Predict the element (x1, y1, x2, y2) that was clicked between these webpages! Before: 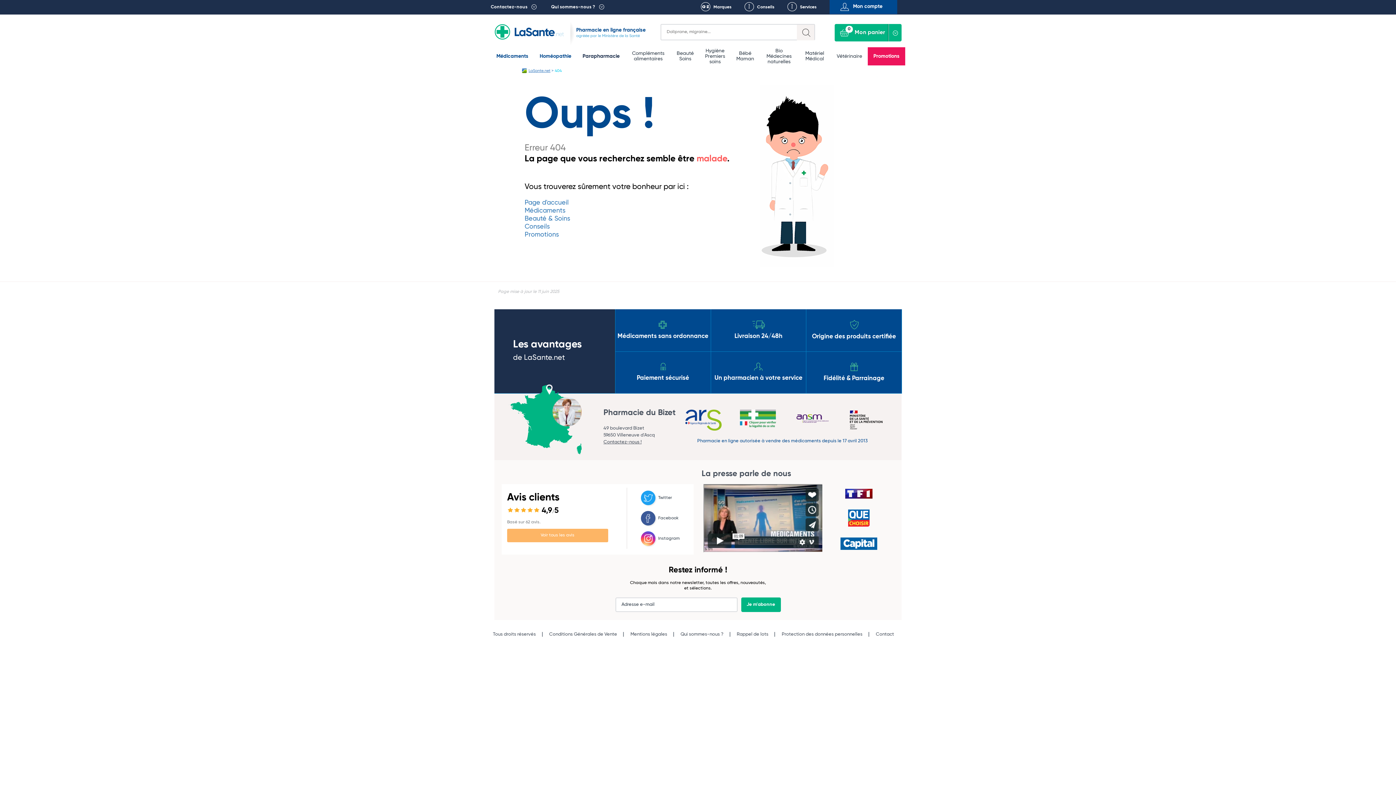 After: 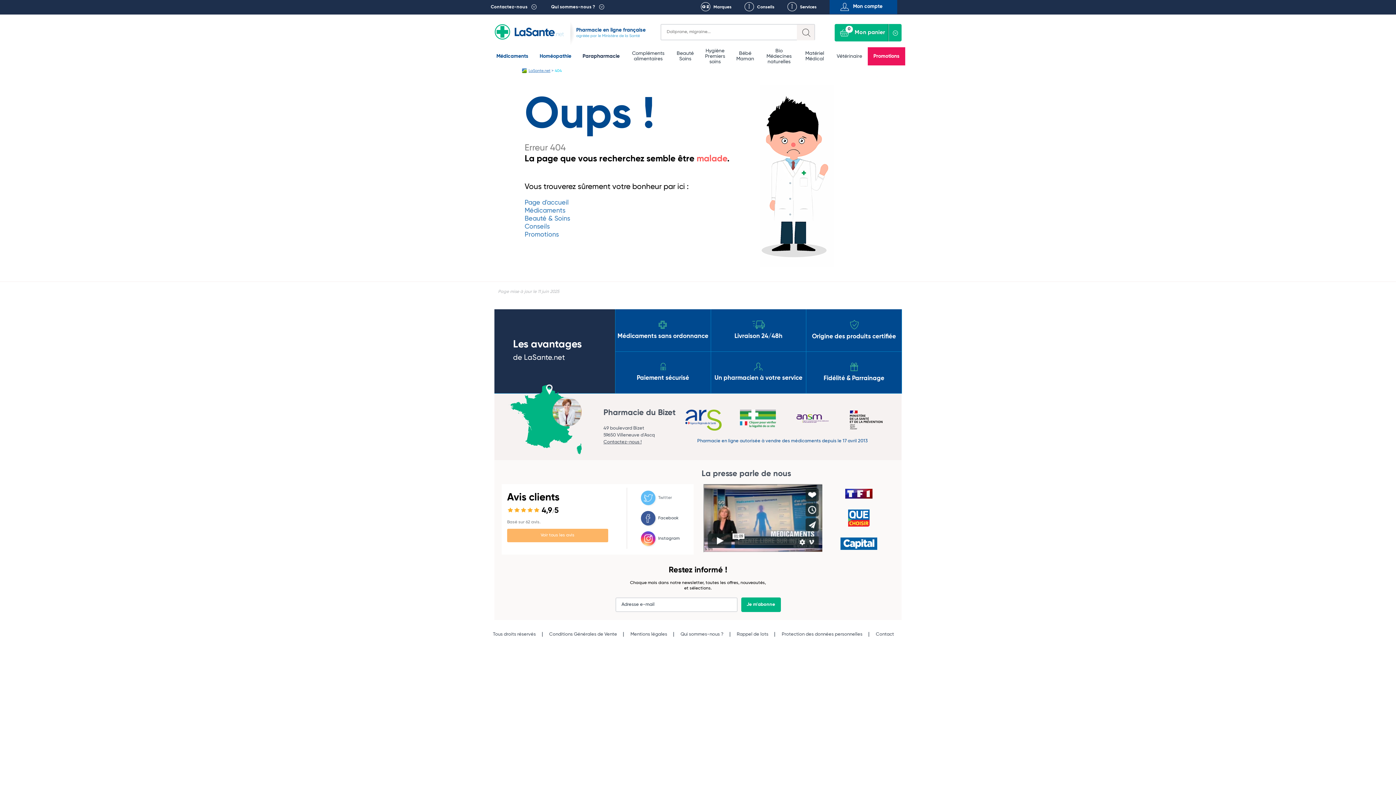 Action: label: Twitter bbox: (638, 490, 672, 505)